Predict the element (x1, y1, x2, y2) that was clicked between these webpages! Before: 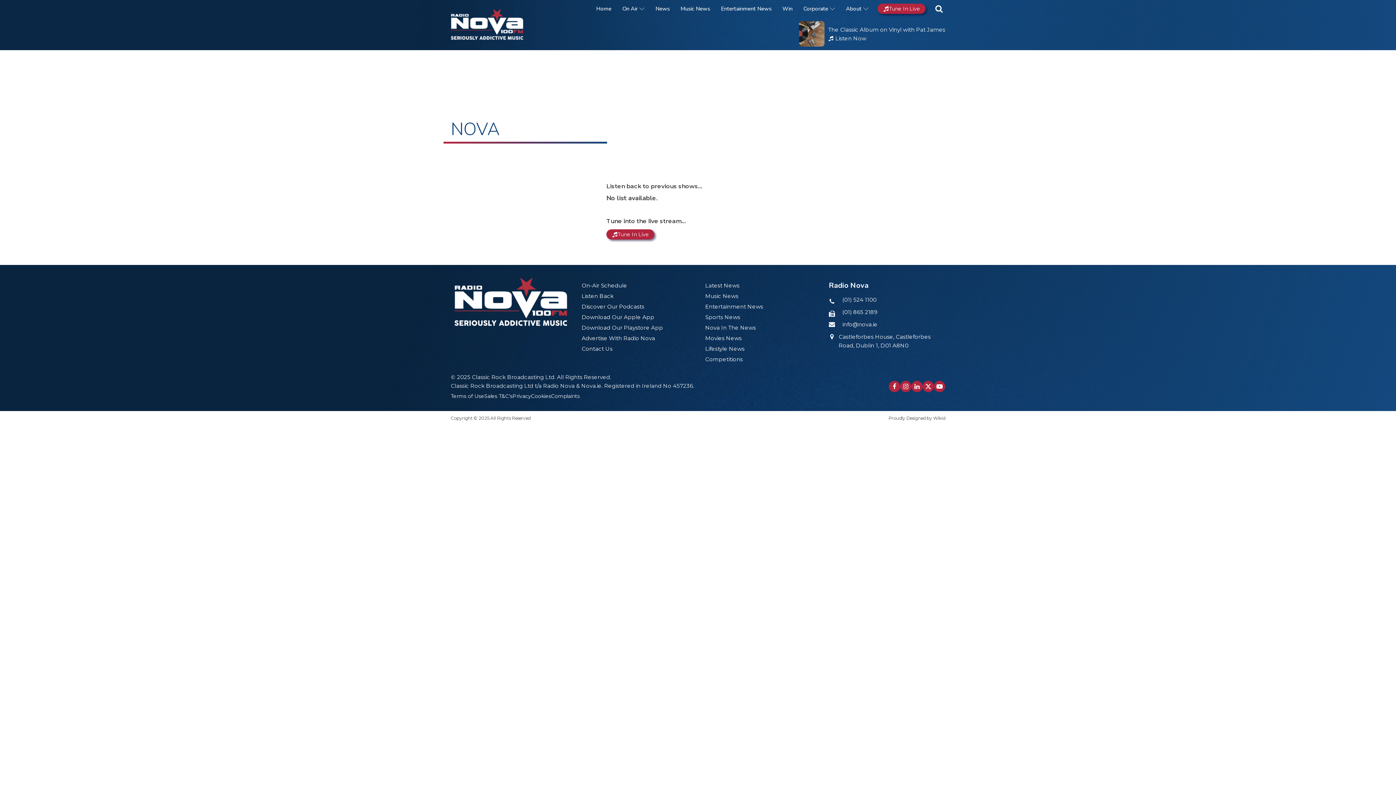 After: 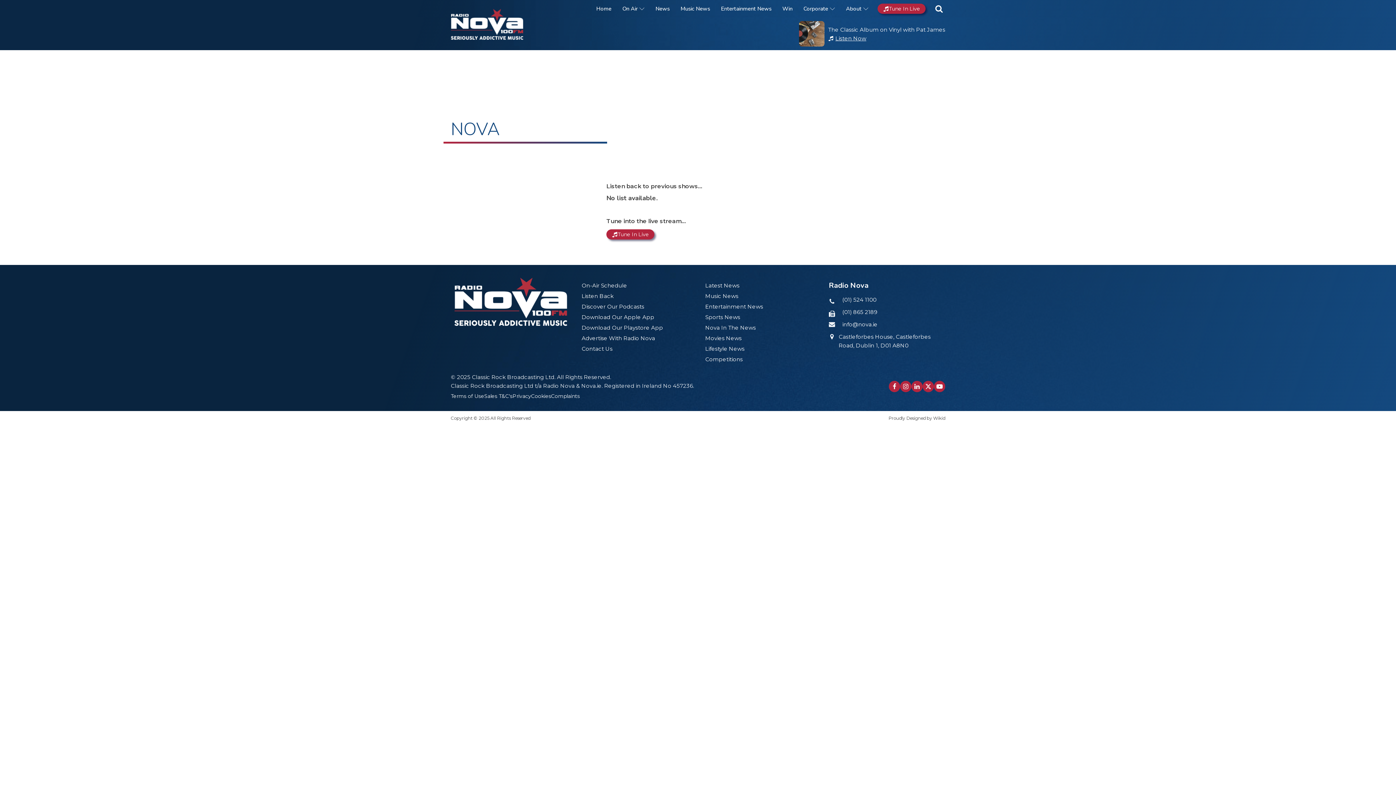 Action: label: Listen Now bbox: (828, 34, 945, 42)